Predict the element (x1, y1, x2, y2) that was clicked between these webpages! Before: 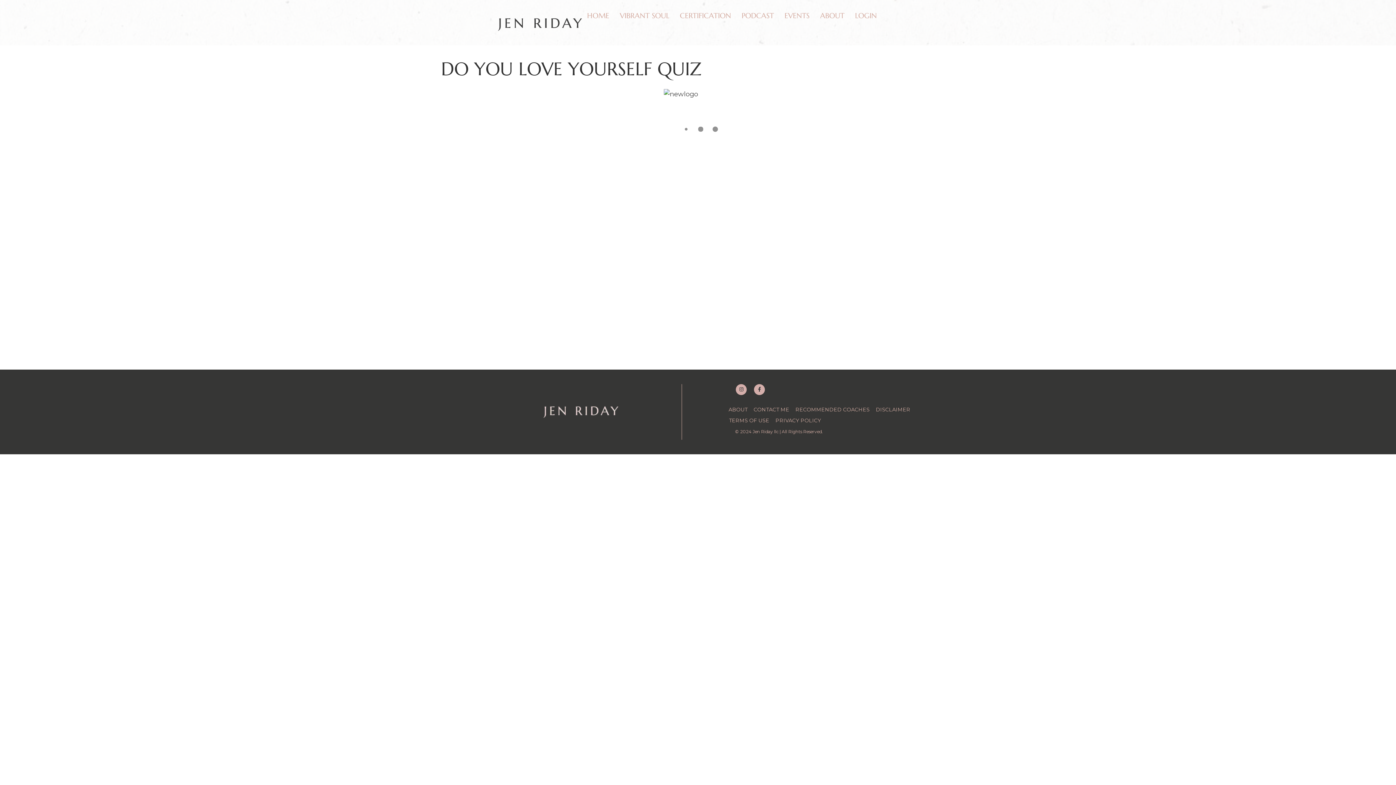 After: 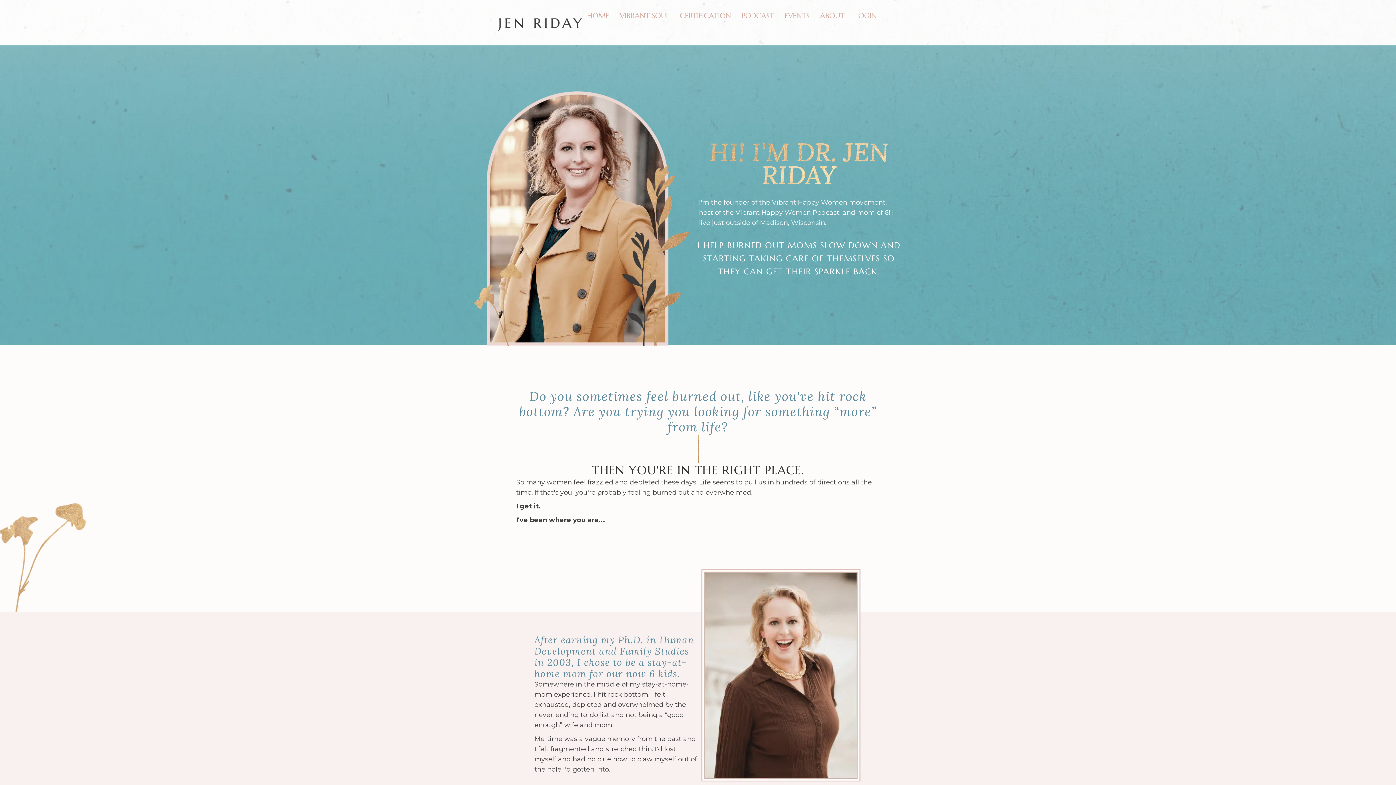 Action: bbox: (725, 404, 750, 415) label: ABOUT